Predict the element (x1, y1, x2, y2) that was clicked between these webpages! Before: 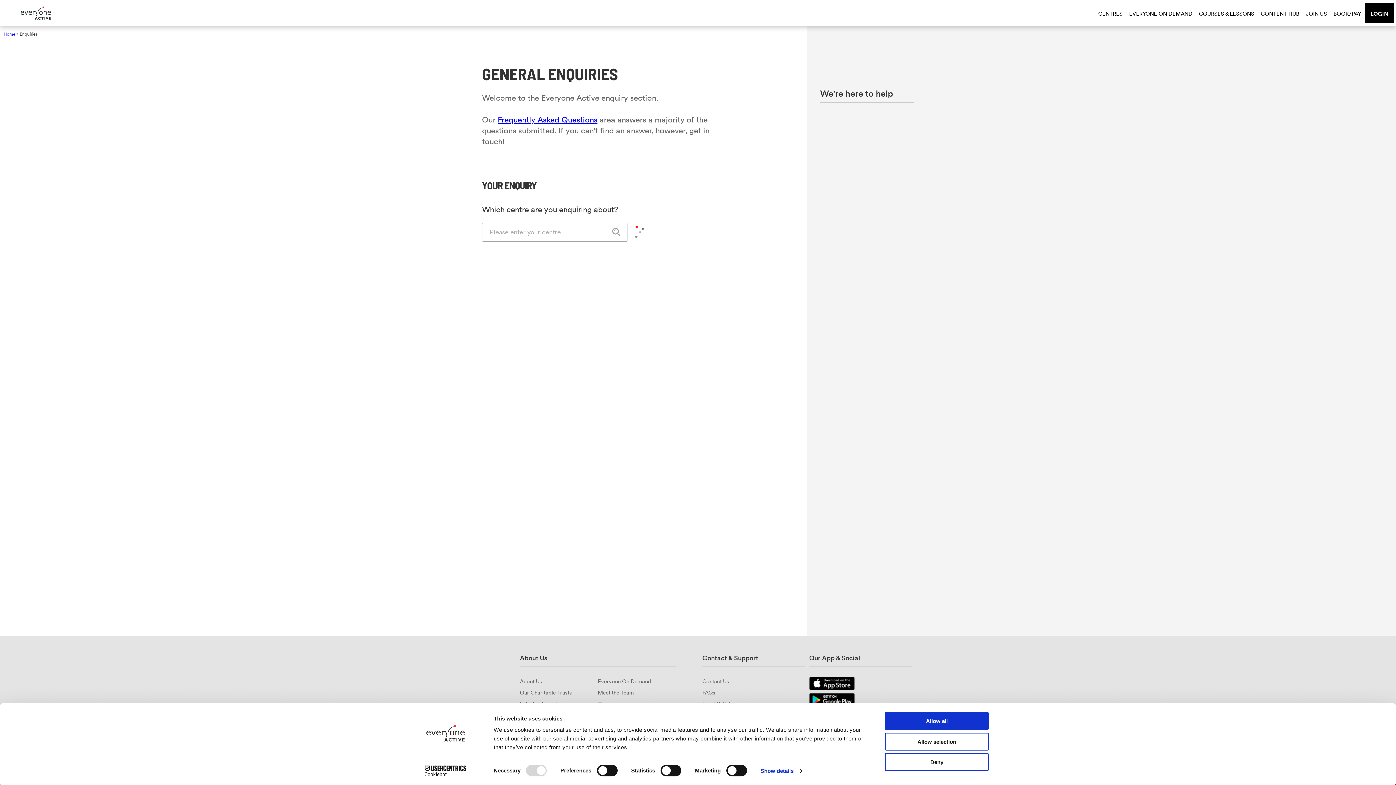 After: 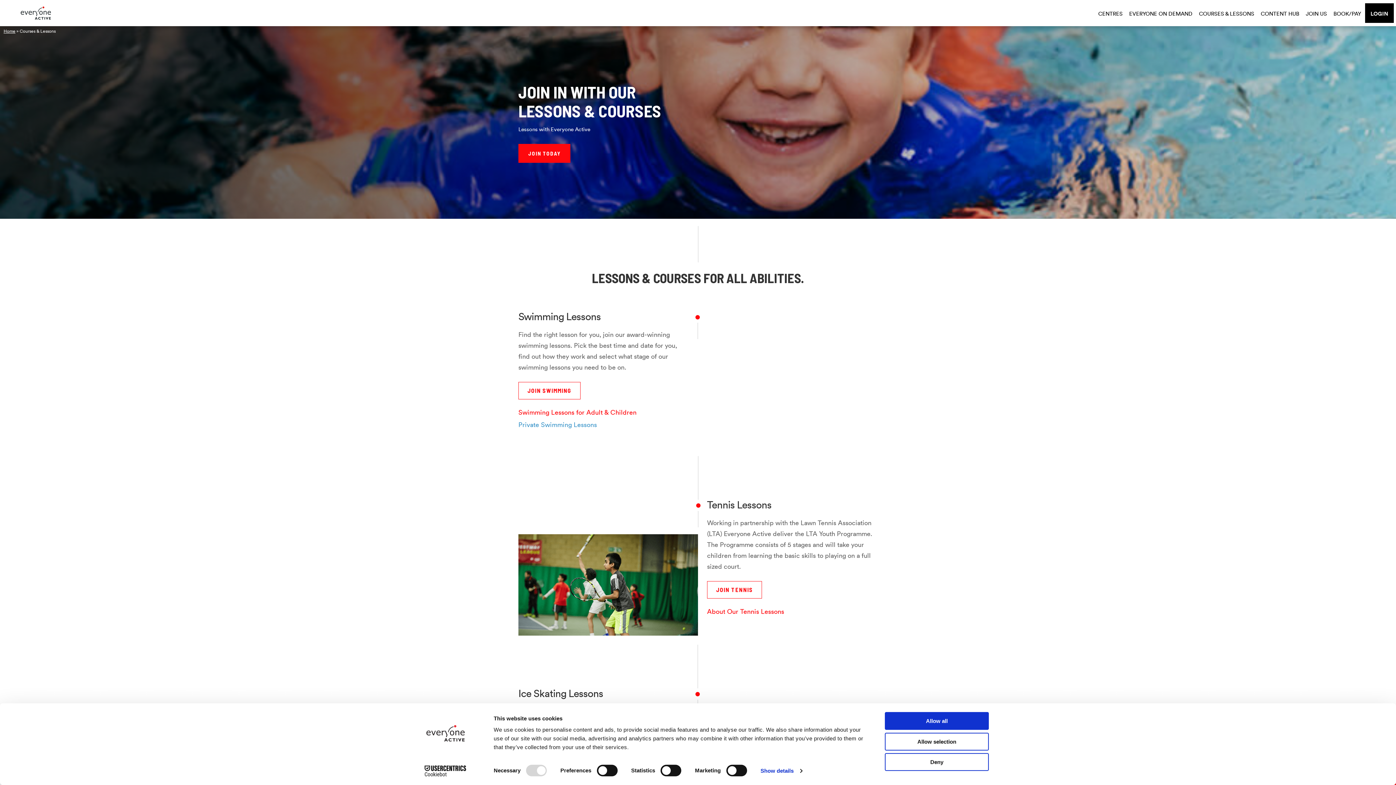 Action: label: COURSES & LESSONS bbox: (1199, 10, 1254, 18)